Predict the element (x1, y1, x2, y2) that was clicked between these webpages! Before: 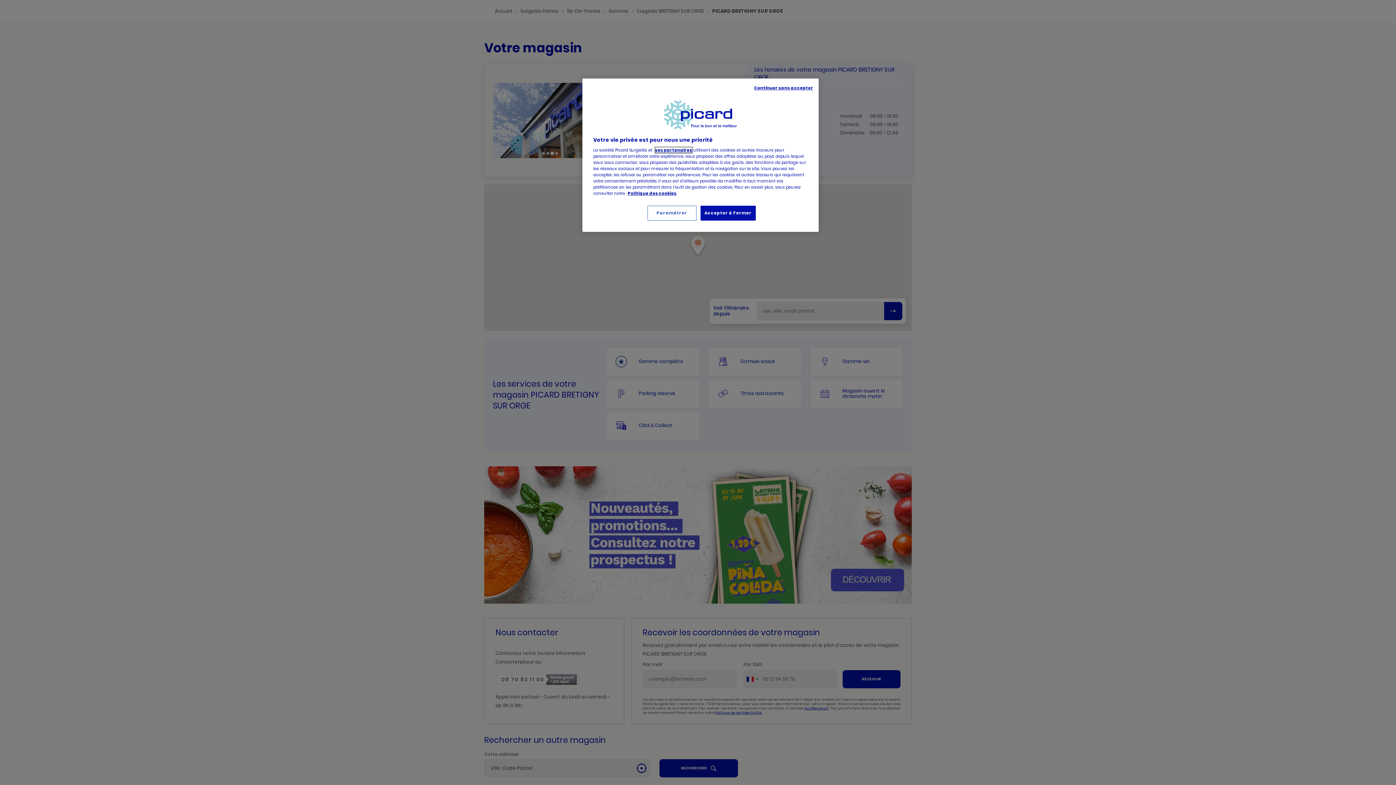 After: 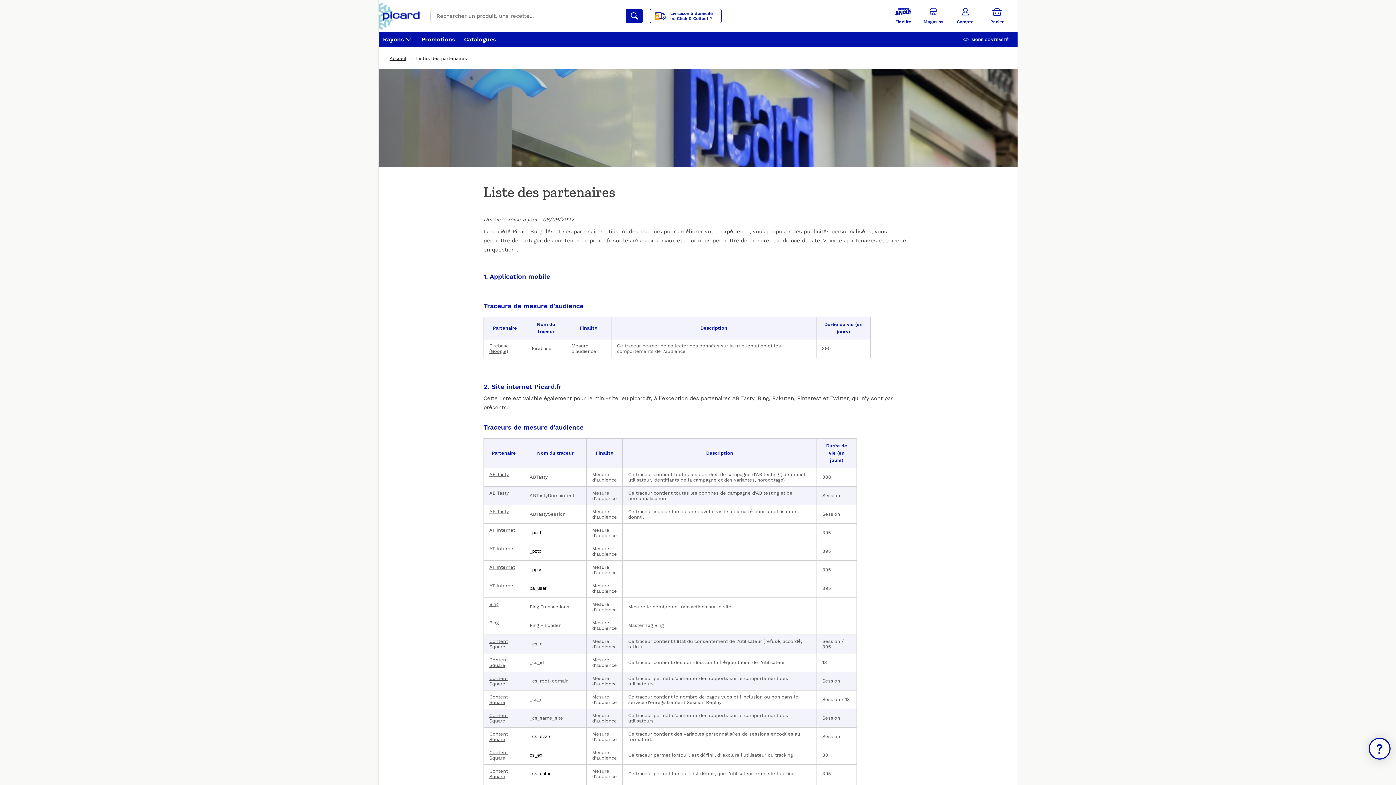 Action: bbox: (655, 147, 692, 153) label: Pour en savoir plus sur la protection de votre vie privée, s'ouvre dans un nouvel onglet